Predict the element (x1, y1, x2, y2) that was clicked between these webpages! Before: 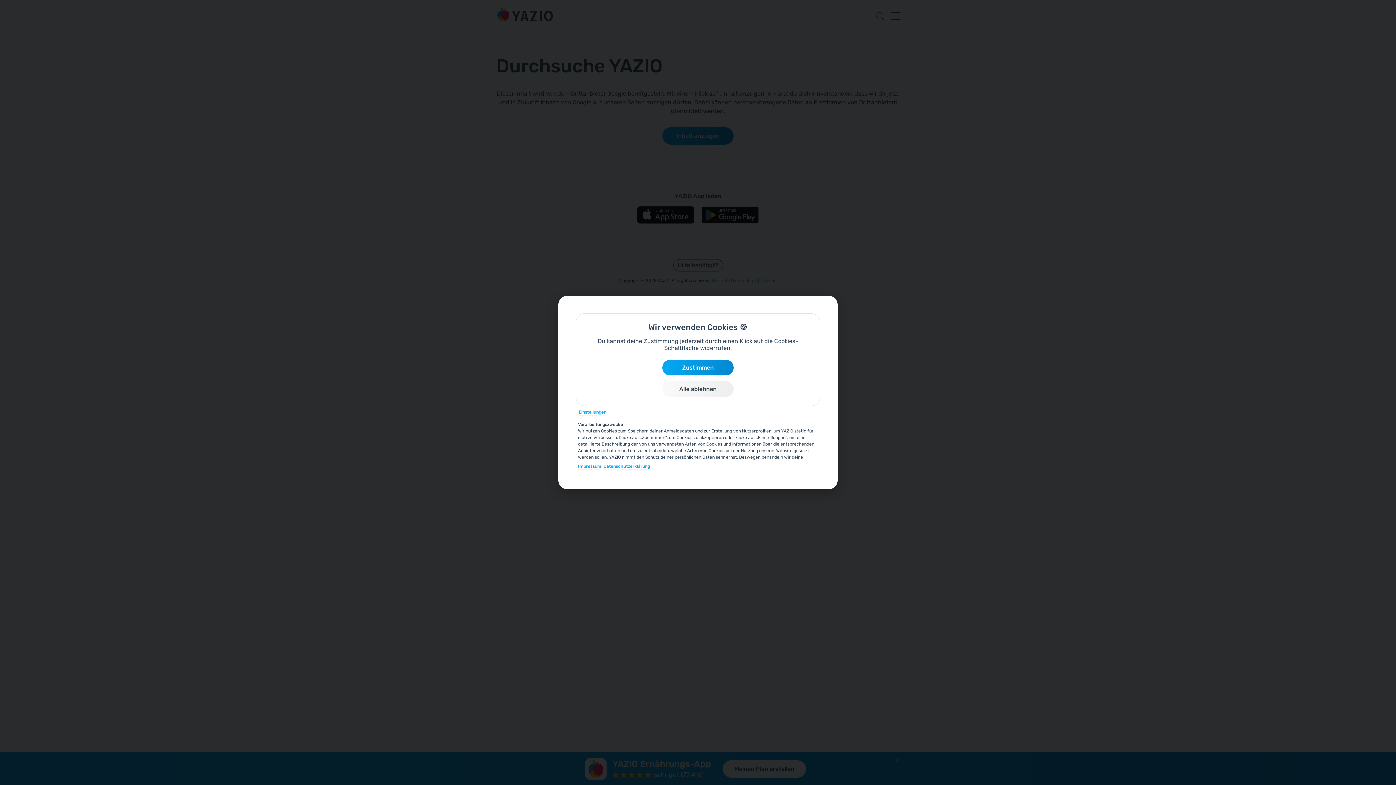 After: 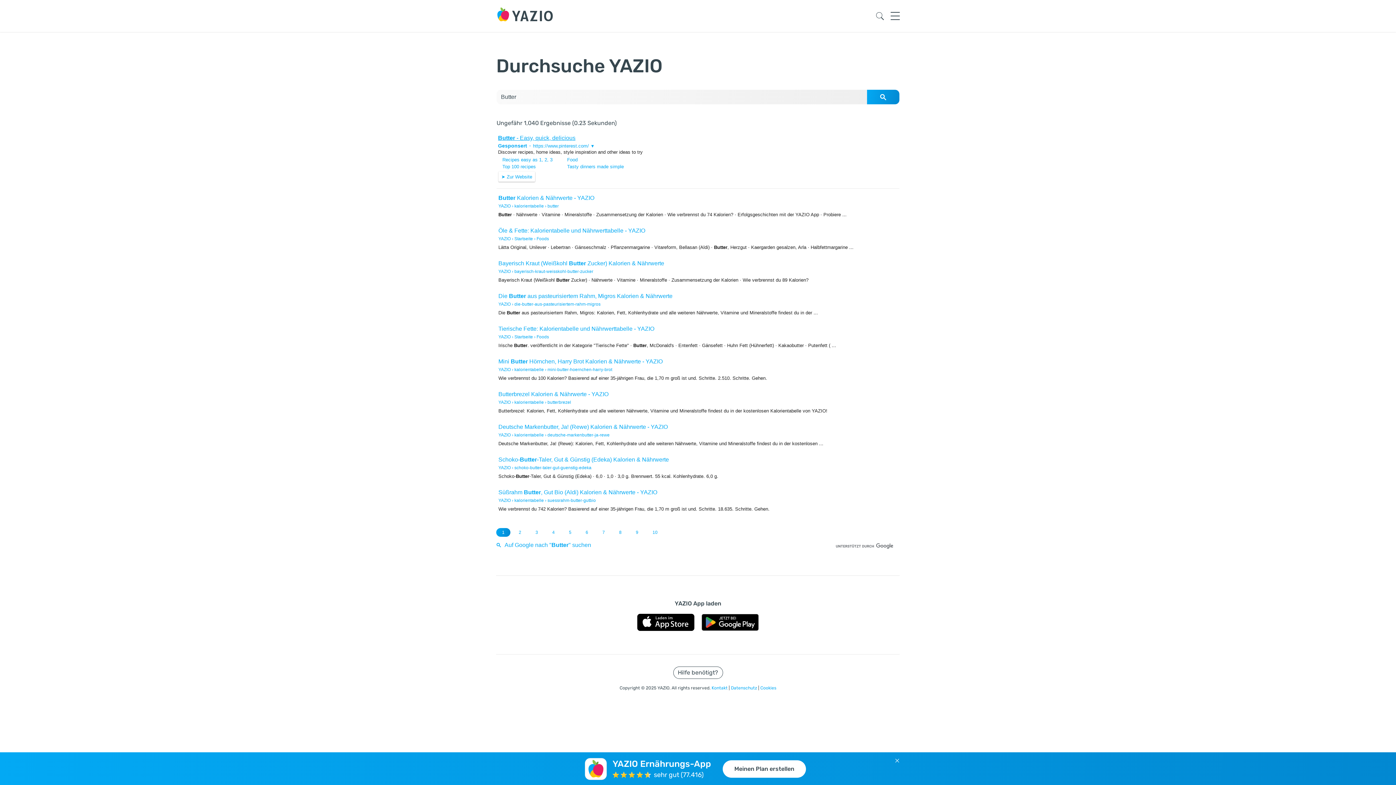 Action: label: Zustimmen bbox: (662, 359, 733, 375)